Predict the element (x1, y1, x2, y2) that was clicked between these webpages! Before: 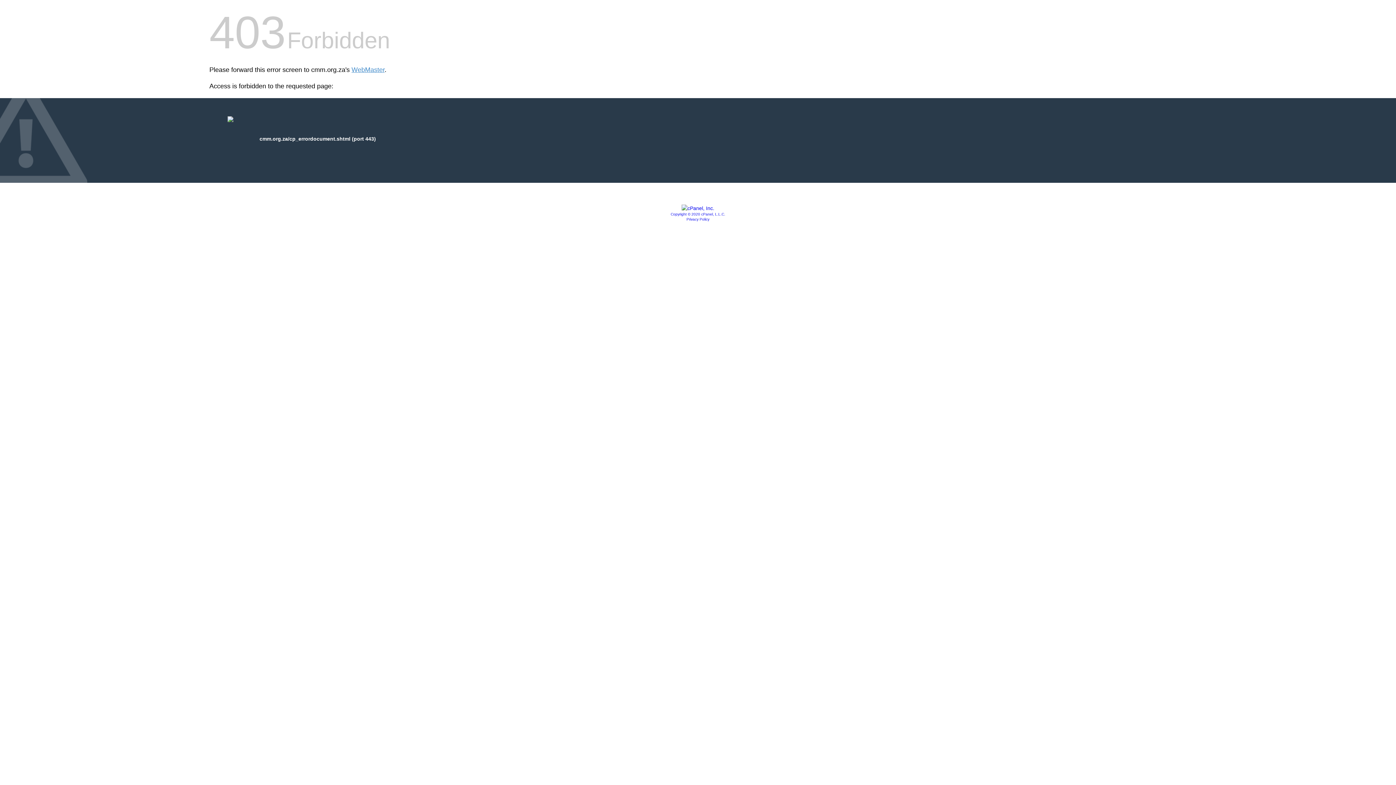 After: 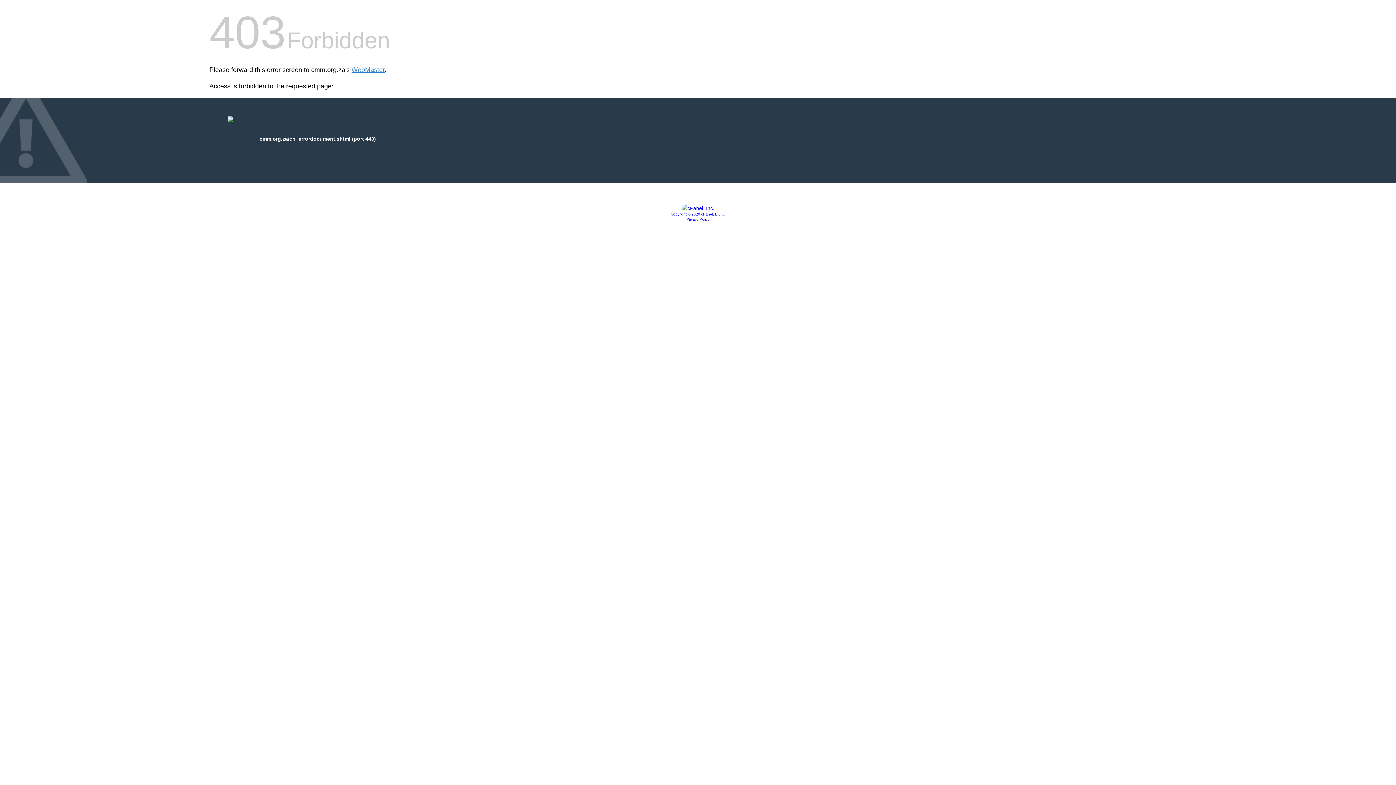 Action: label: Copyright © 2020 cPanel, L.L.C. bbox: (670, 212, 725, 216)